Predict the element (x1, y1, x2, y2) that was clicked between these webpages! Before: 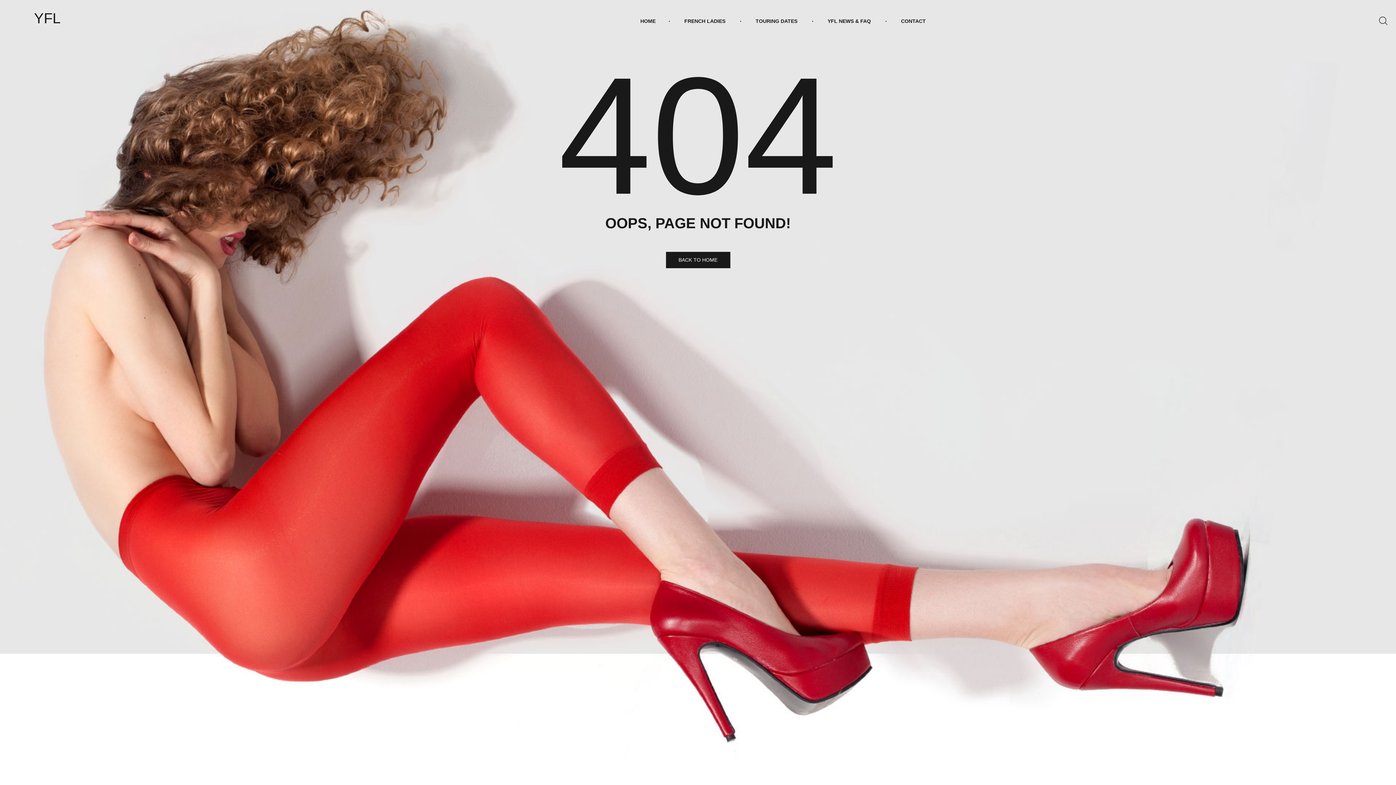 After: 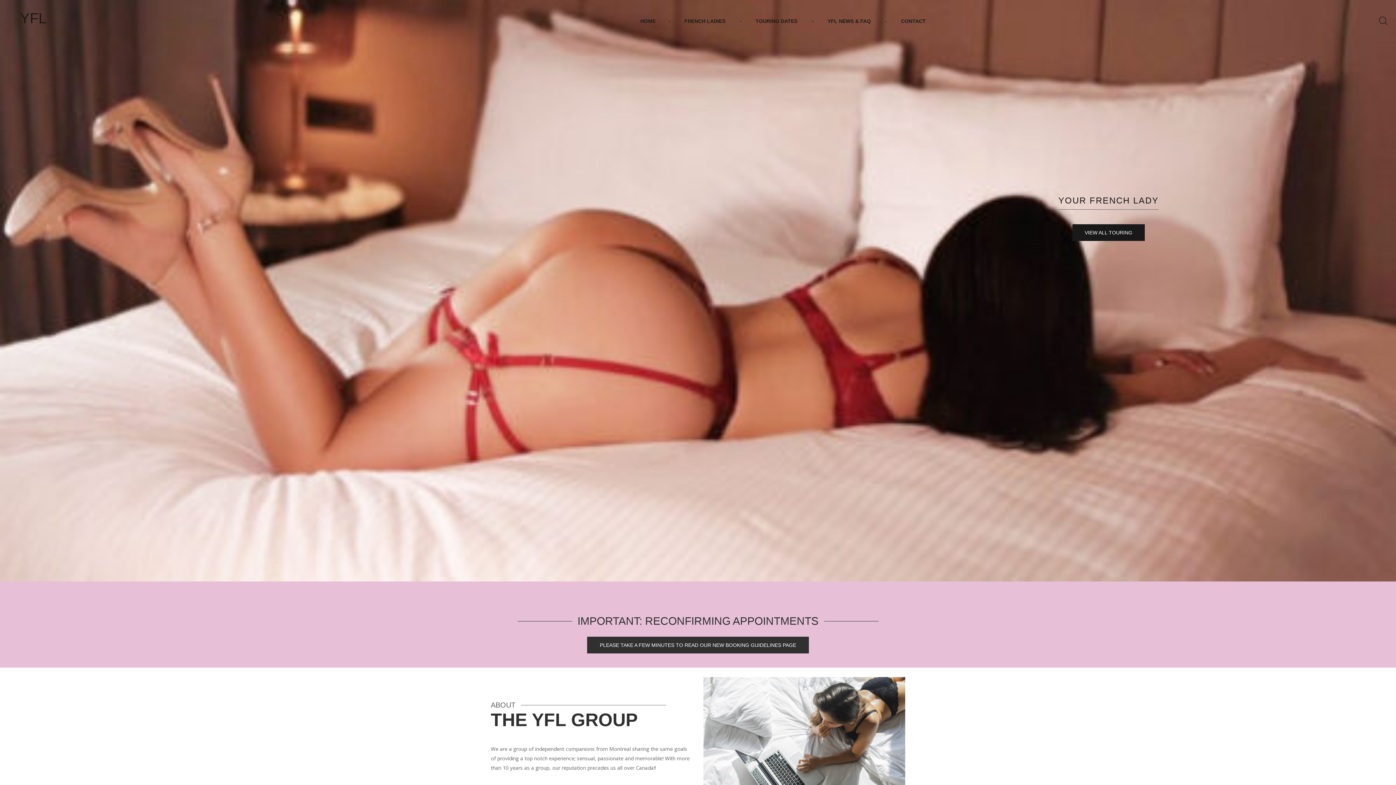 Action: bbox: (640, 18, 655, 25) label: HOME